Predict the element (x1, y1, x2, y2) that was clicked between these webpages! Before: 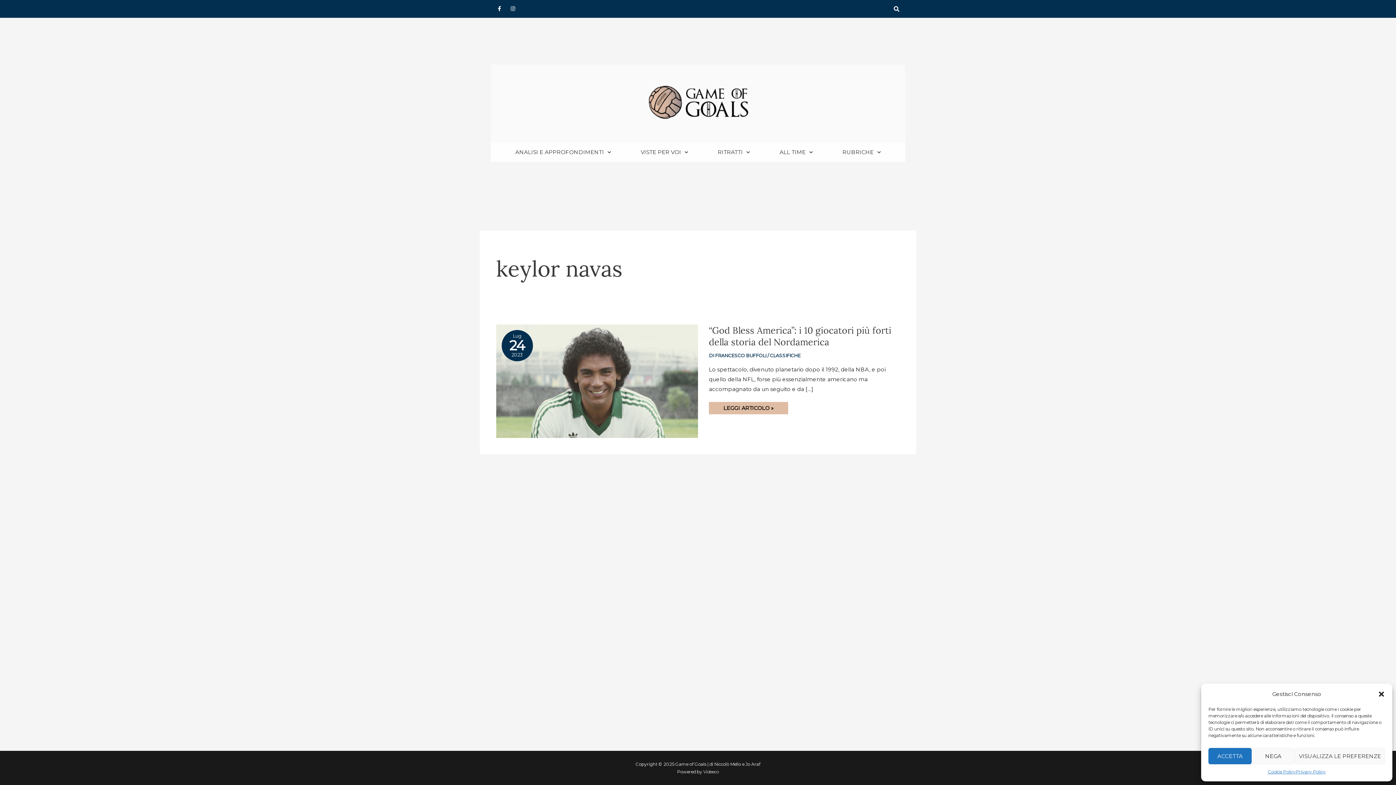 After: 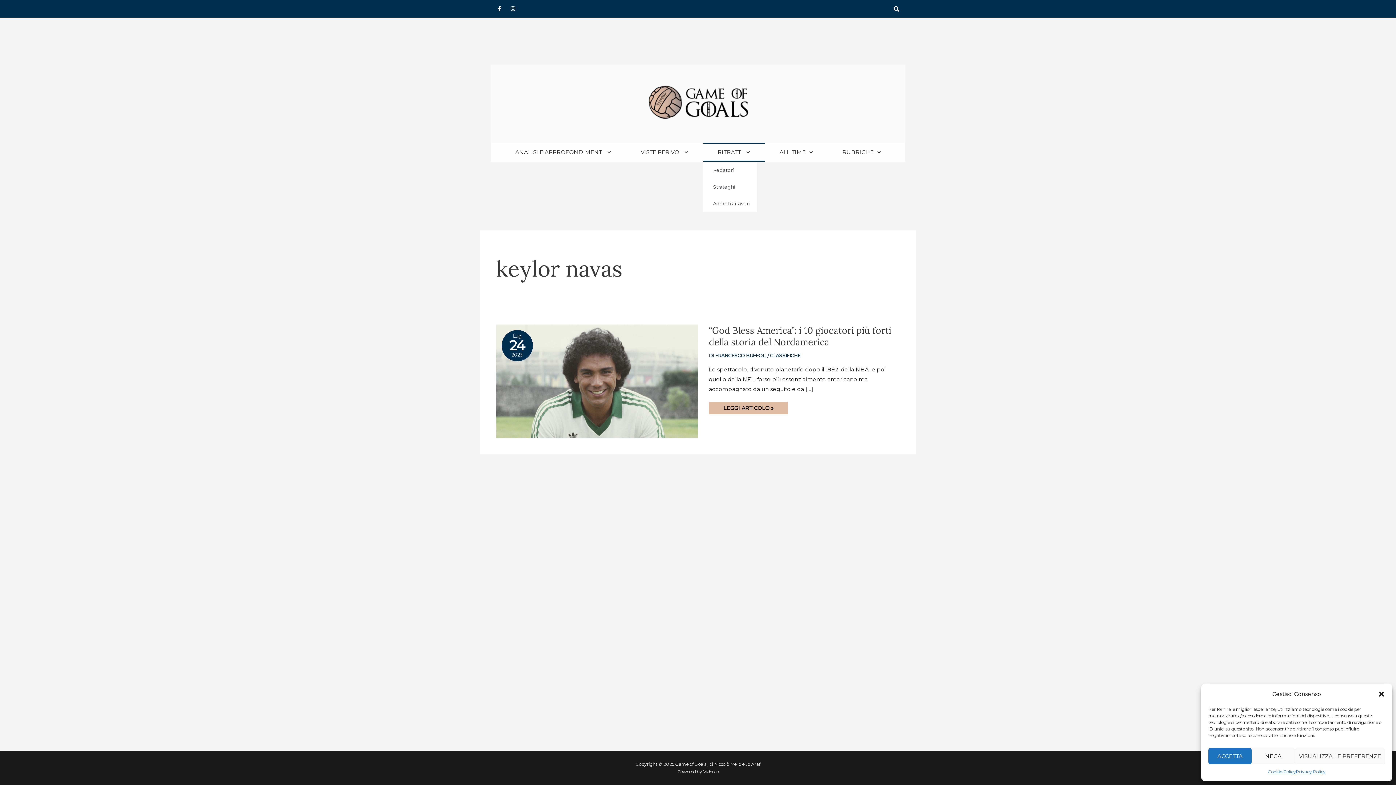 Action: bbox: (703, 143, 764, 161) label: RITRATTI